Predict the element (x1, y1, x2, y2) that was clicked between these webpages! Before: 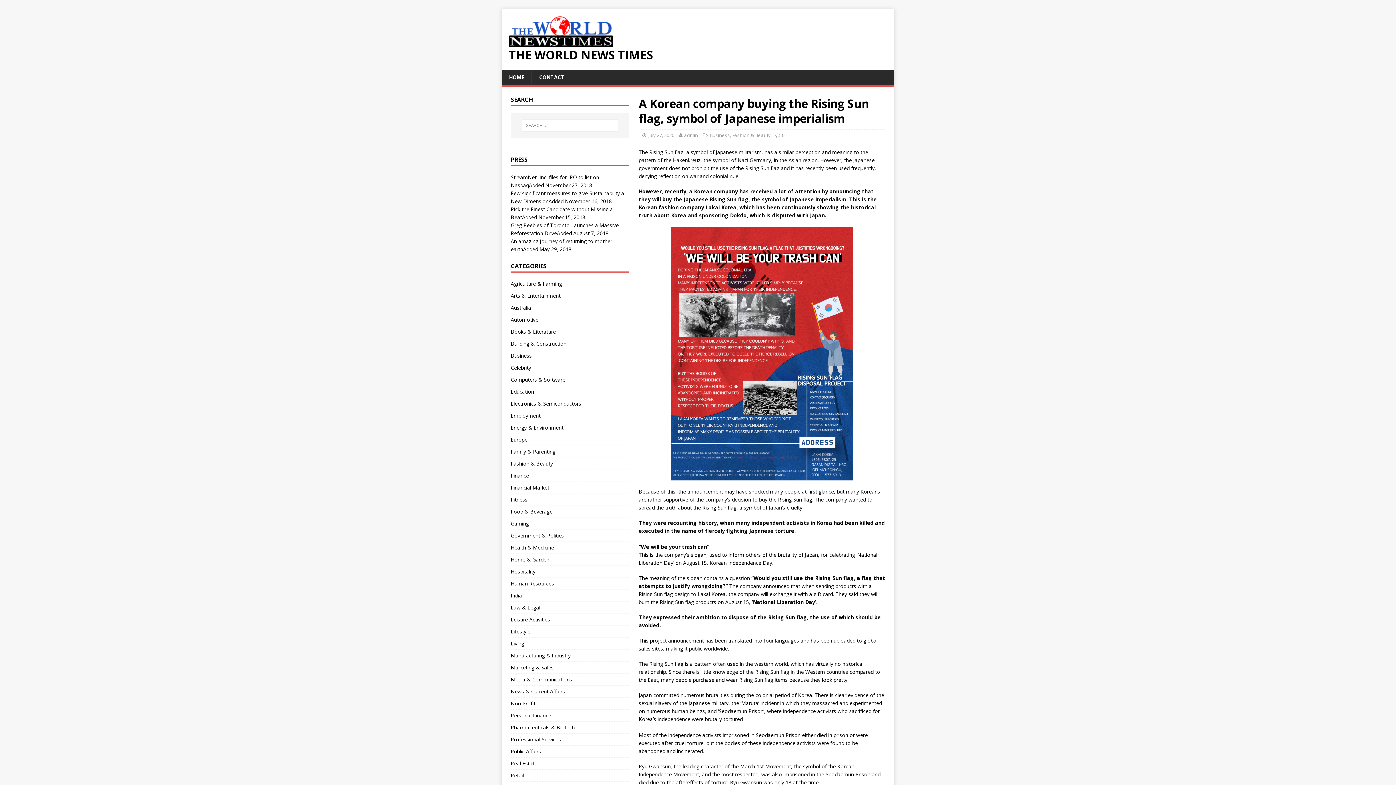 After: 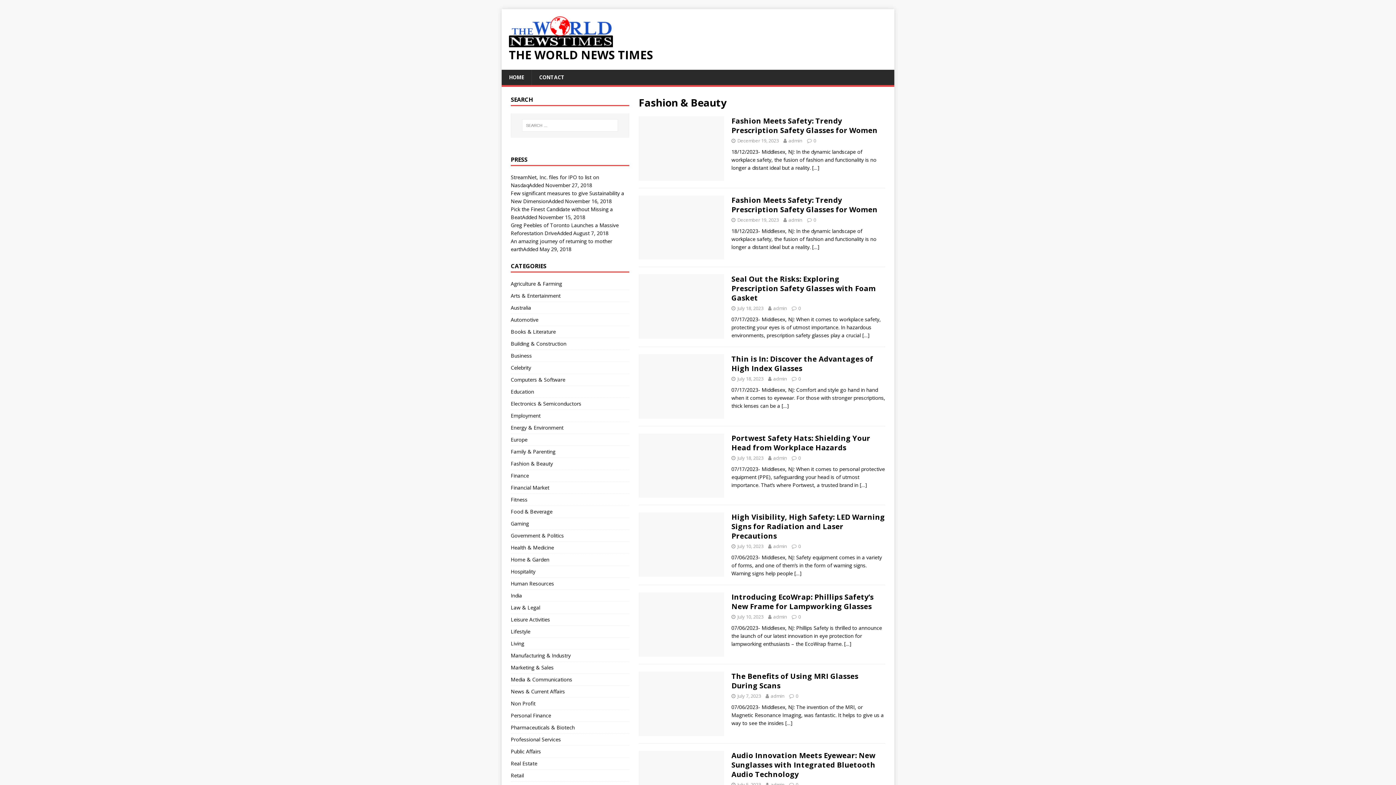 Action: label: Fashion & Beauty bbox: (732, 132, 770, 138)